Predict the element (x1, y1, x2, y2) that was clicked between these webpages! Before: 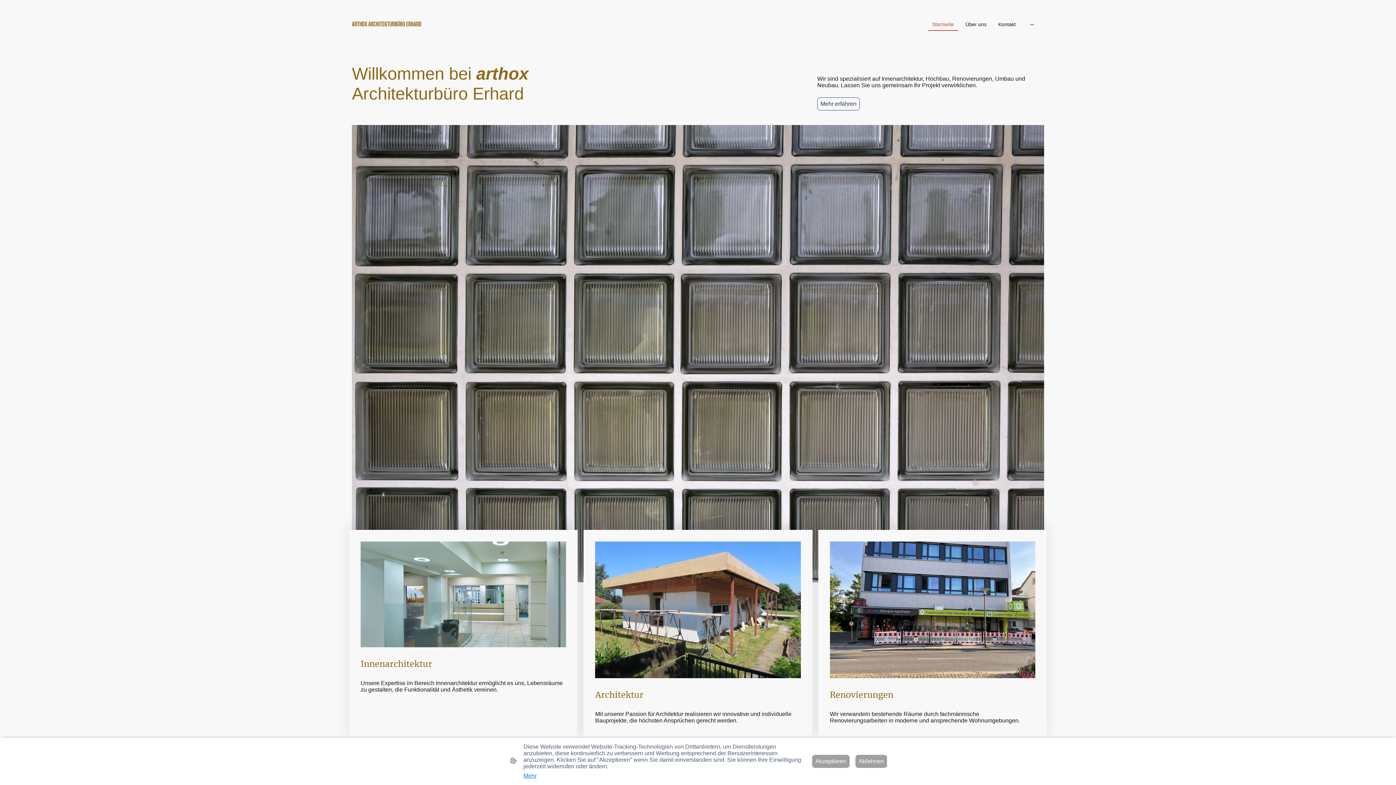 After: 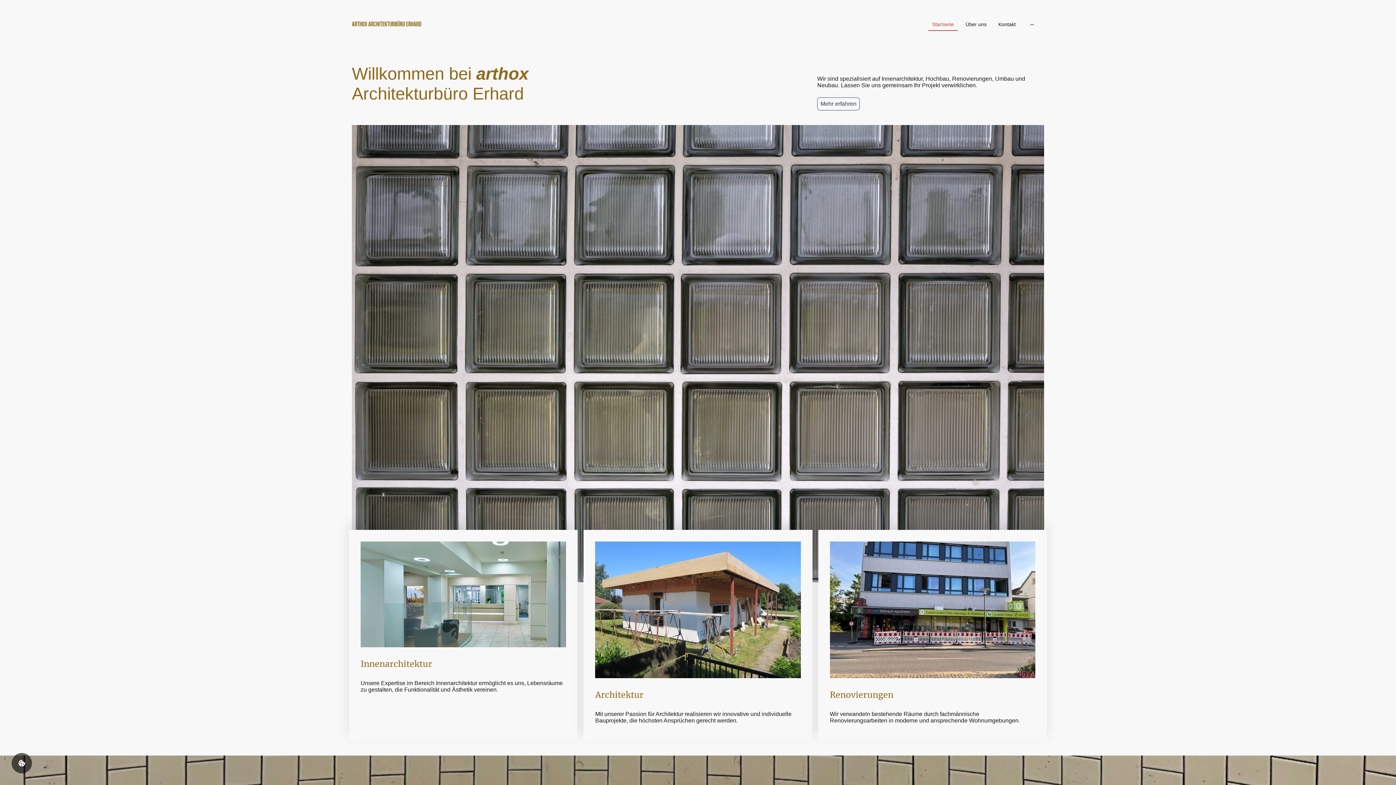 Action: label: Akzeptieren bbox: (812, 755, 849, 768)